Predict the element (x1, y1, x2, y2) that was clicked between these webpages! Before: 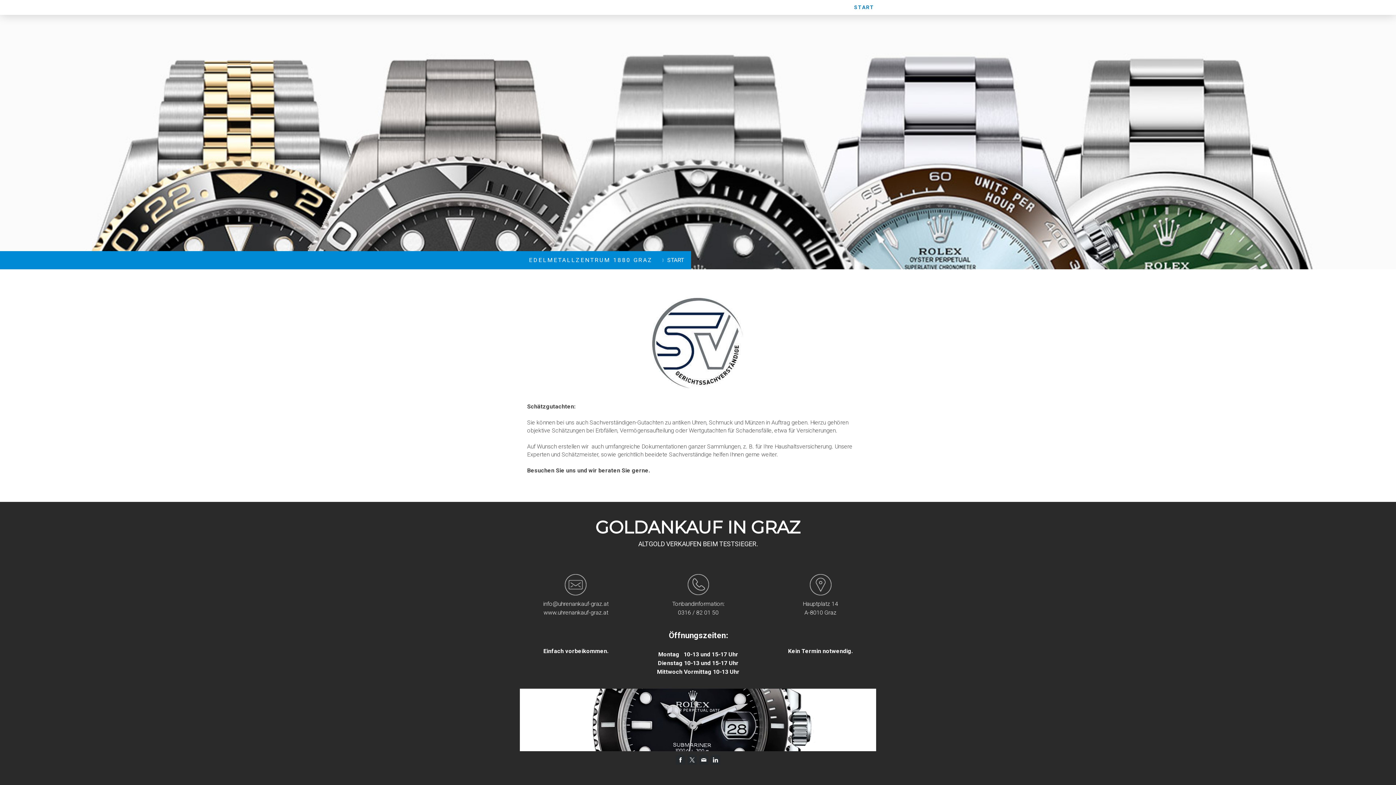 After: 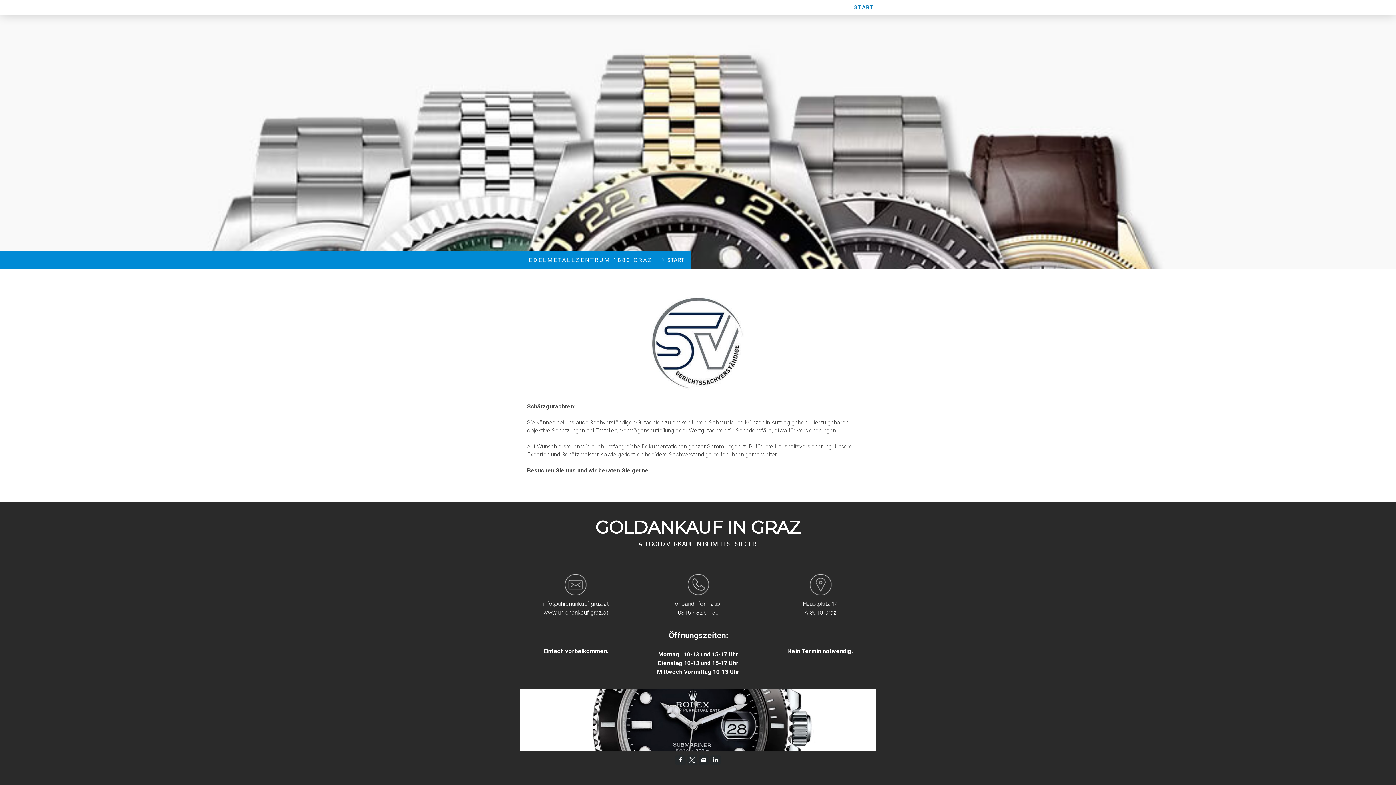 Action: bbox: (687, 755, 697, 765)